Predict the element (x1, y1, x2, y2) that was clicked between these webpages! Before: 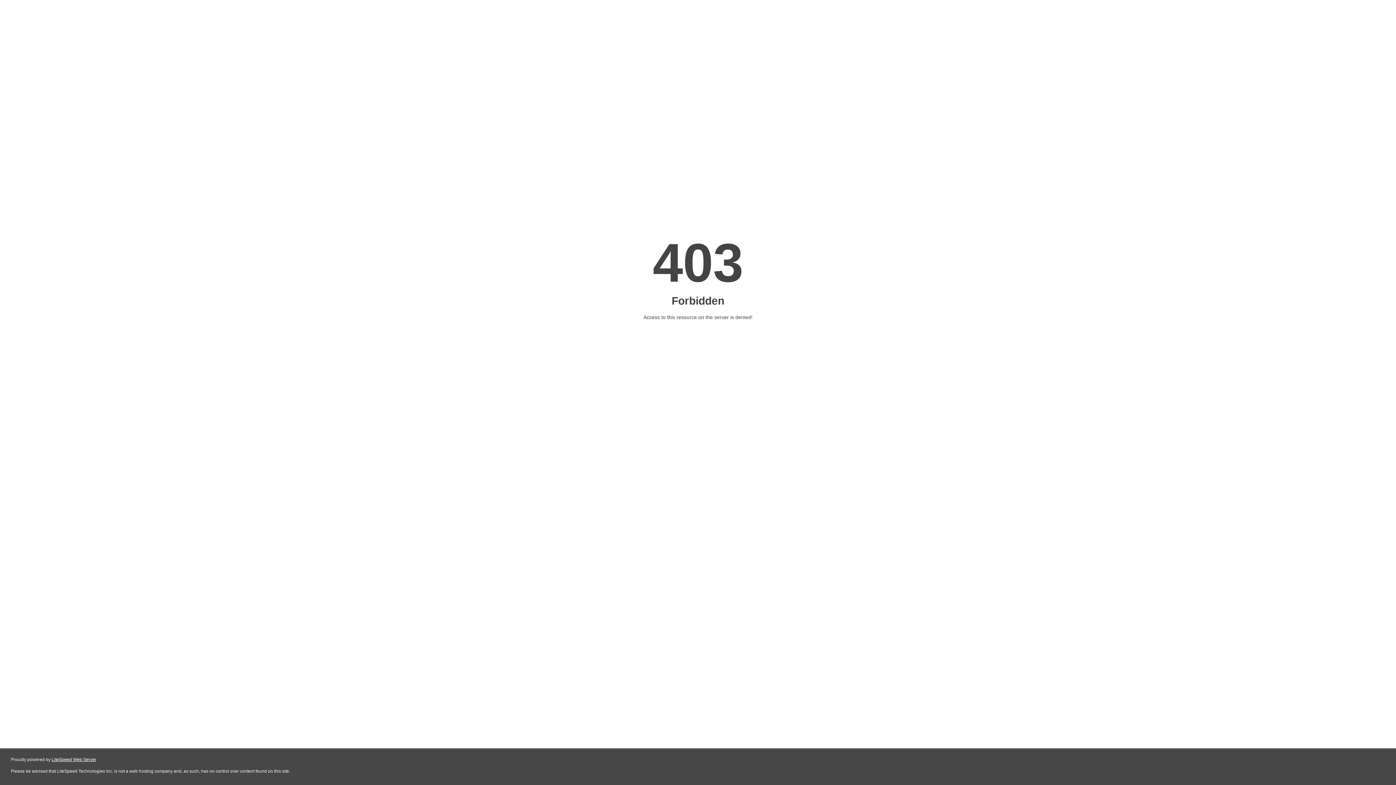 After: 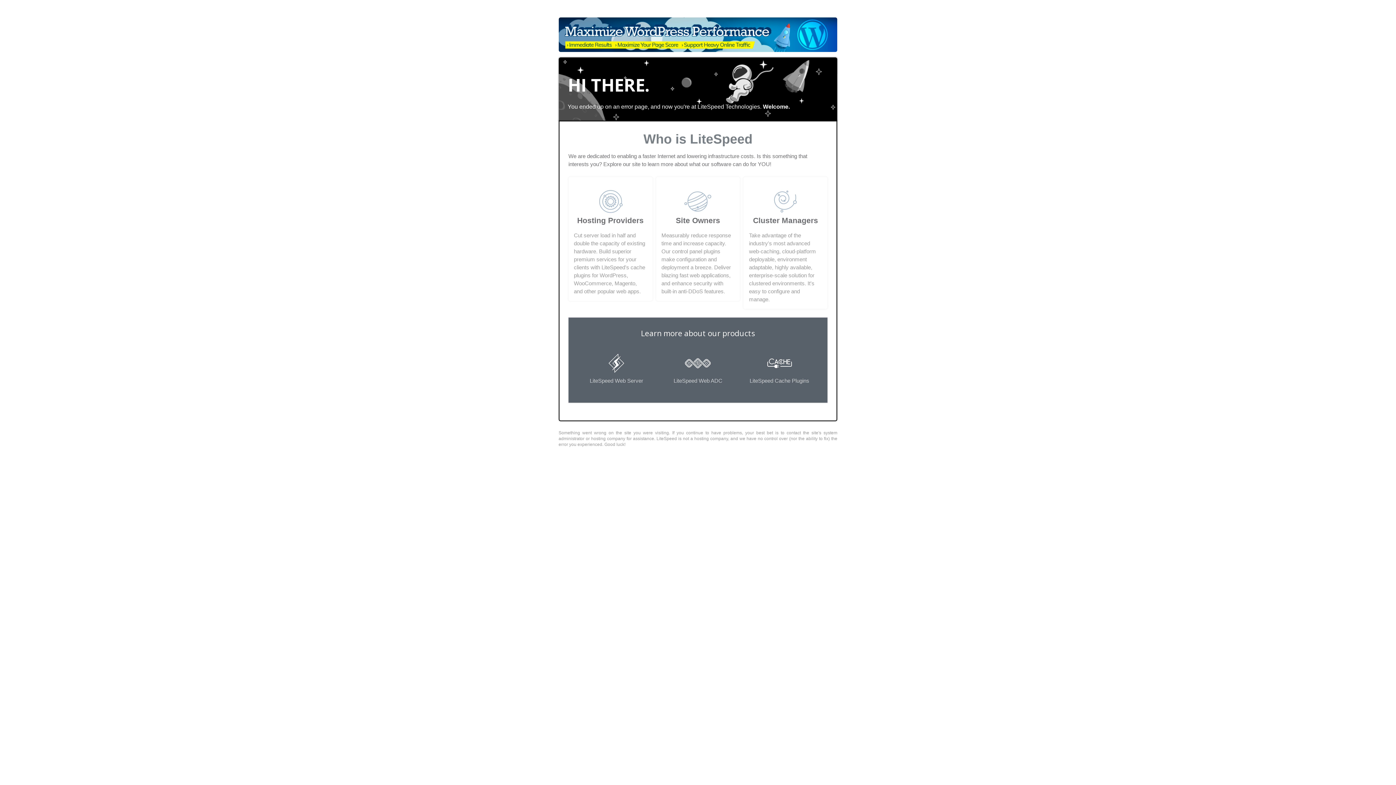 Action: bbox: (51, 757, 96, 762) label: LiteSpeed Web Server